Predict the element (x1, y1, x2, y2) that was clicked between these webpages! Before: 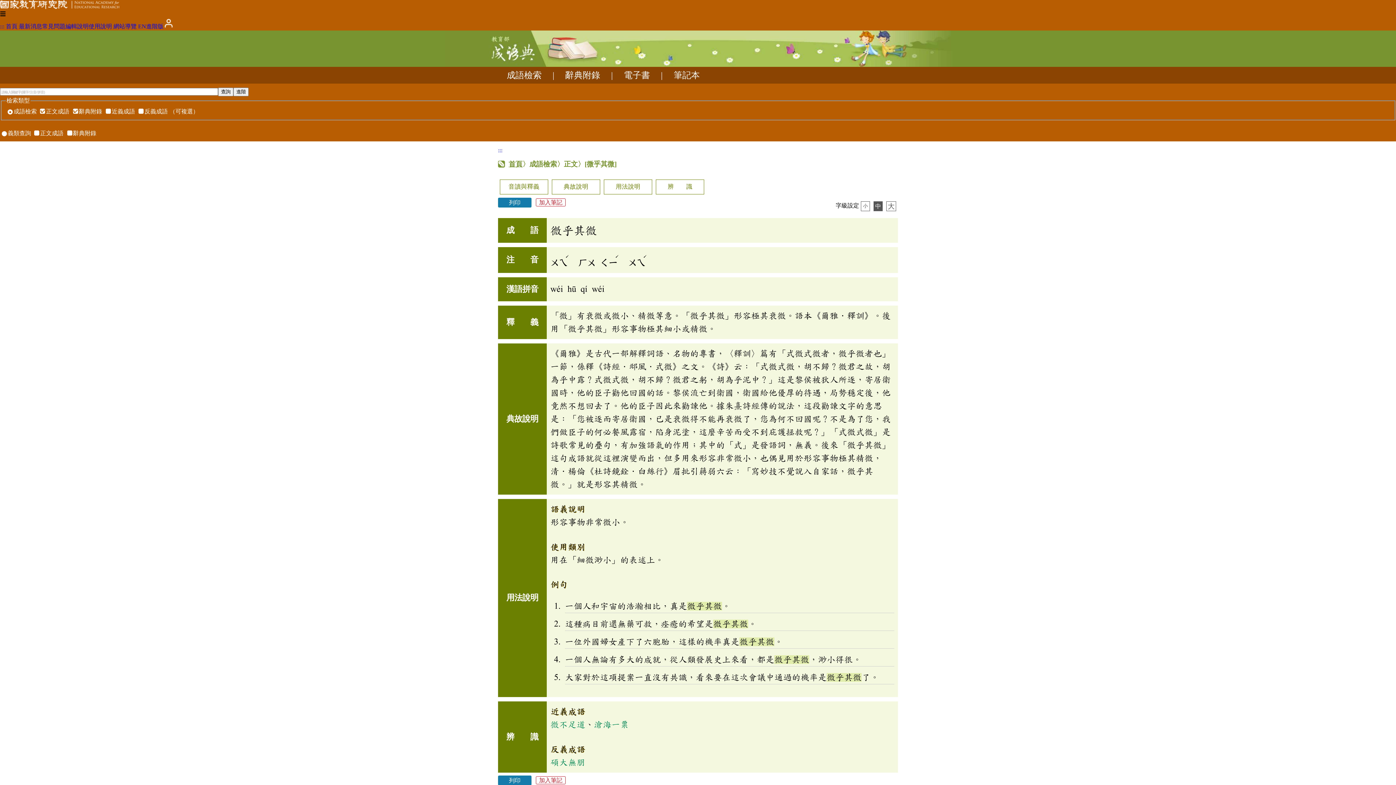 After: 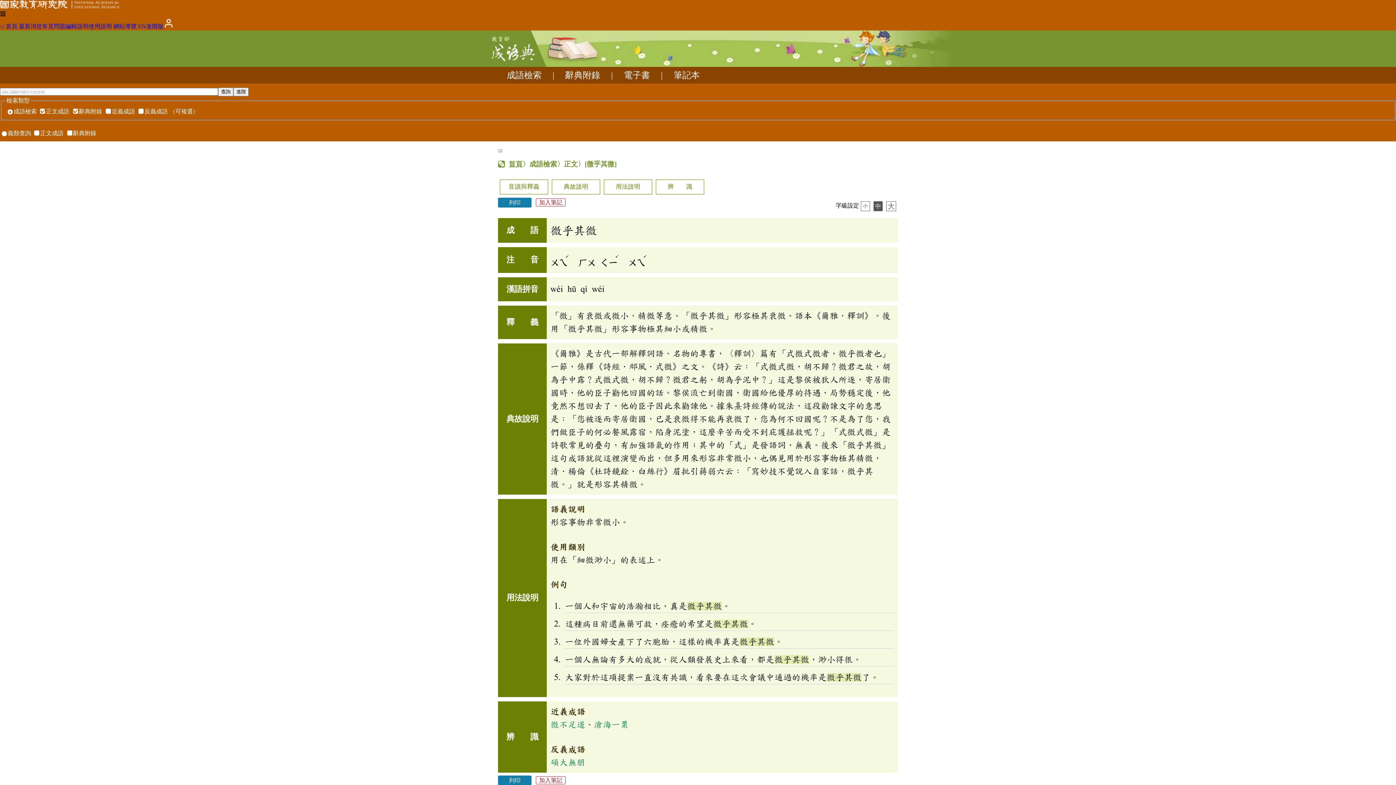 Action: bbox: (624, 69, 650, 81) label: 電子書